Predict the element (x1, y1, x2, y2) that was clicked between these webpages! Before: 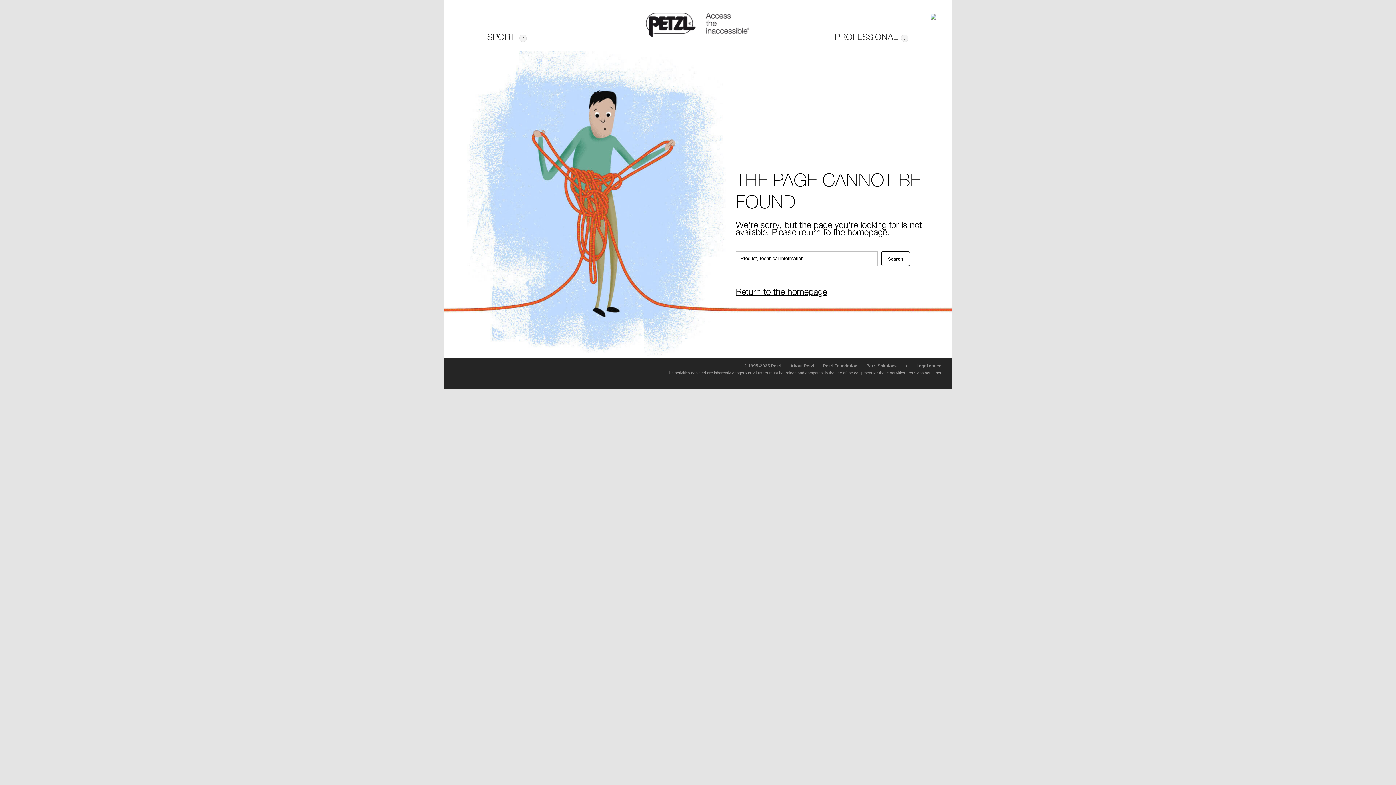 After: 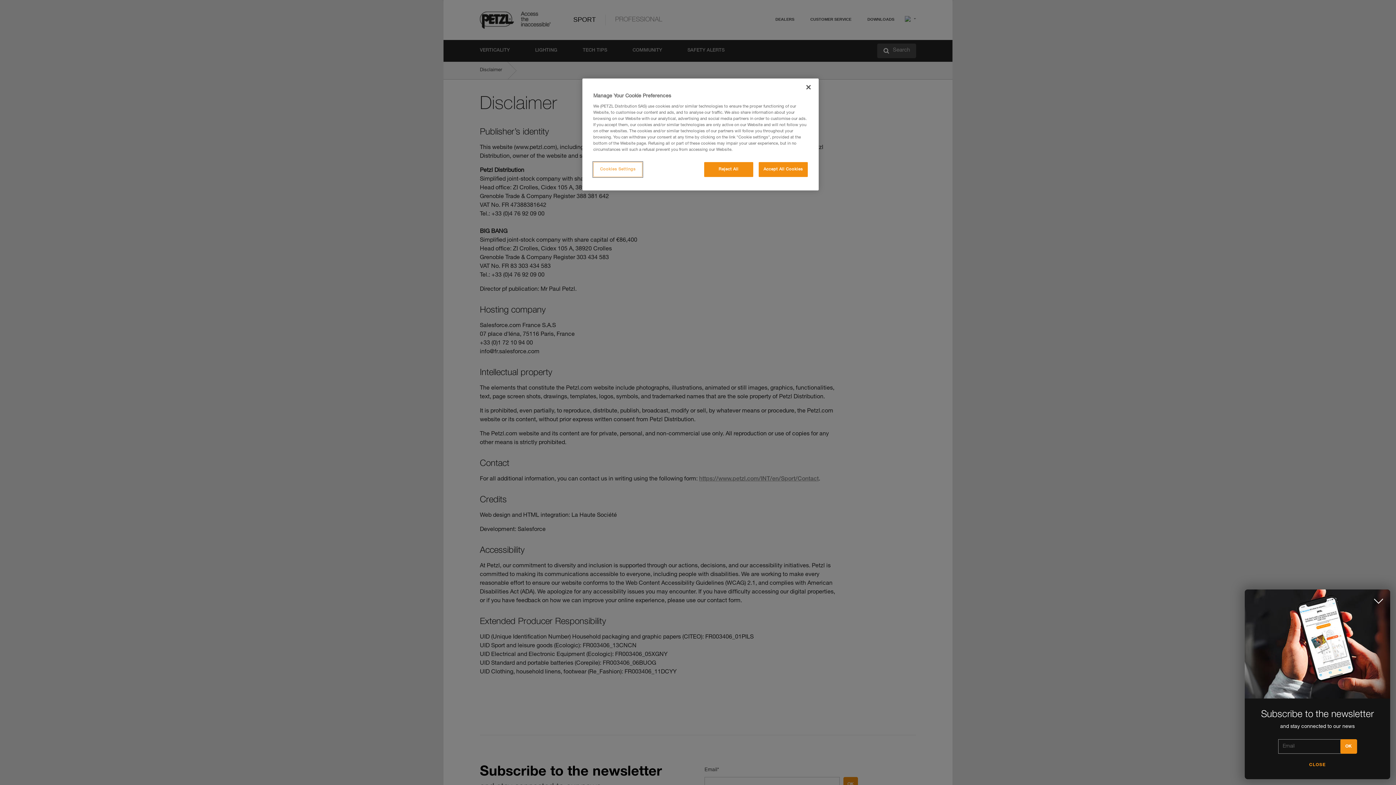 Action: label: Legal notice bbox: (916, 363, 941, 368)